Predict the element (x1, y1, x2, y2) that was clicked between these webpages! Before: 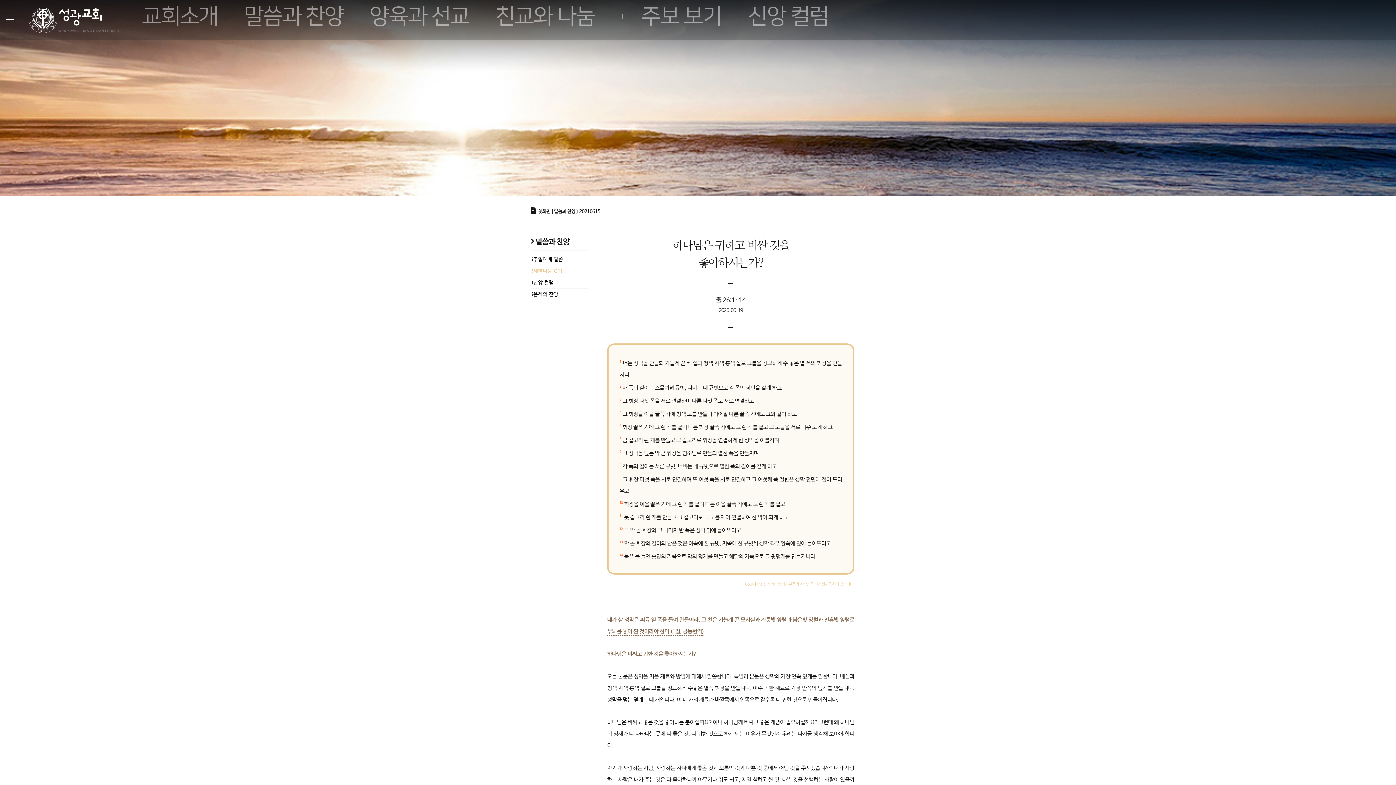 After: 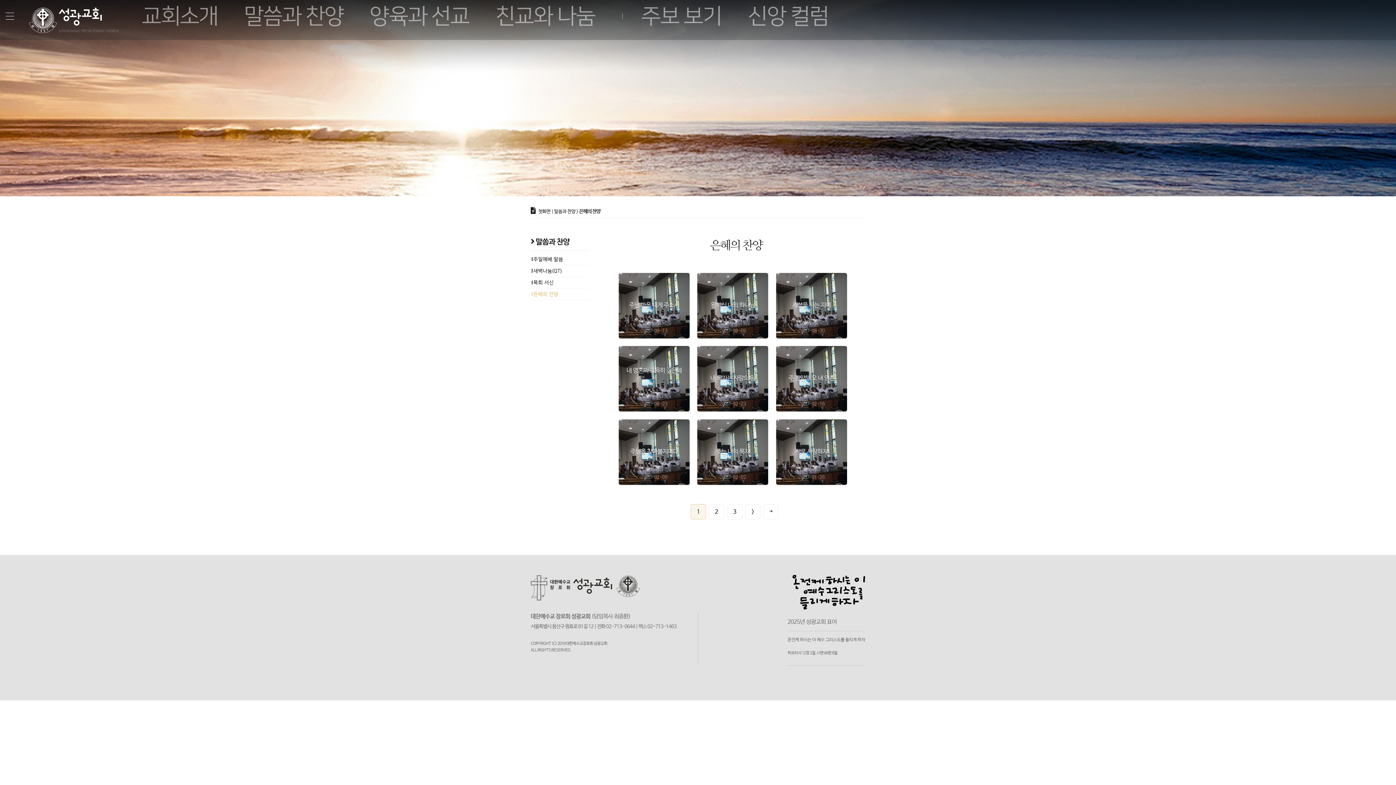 Action: bbox: (533, 291, 558, 297) label: 은혜의 찬양